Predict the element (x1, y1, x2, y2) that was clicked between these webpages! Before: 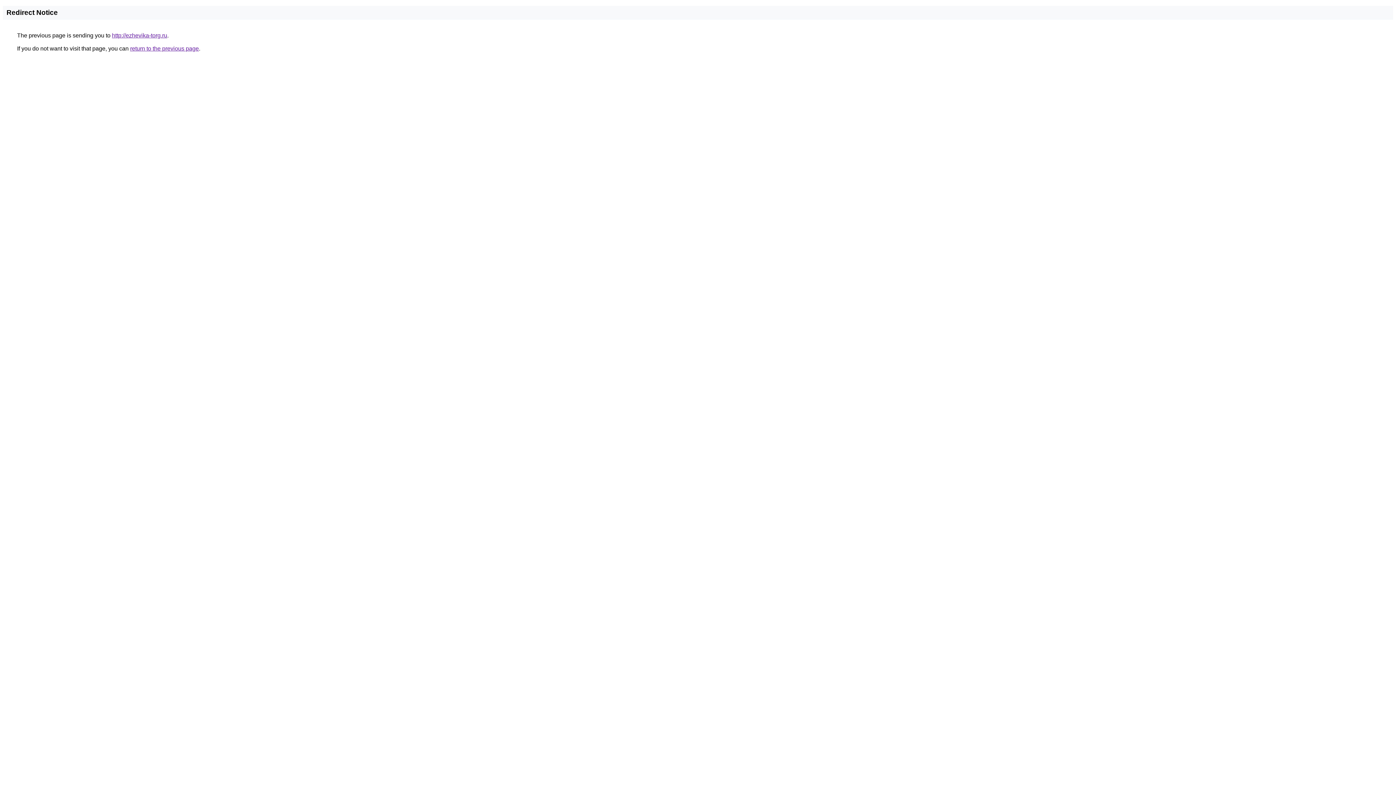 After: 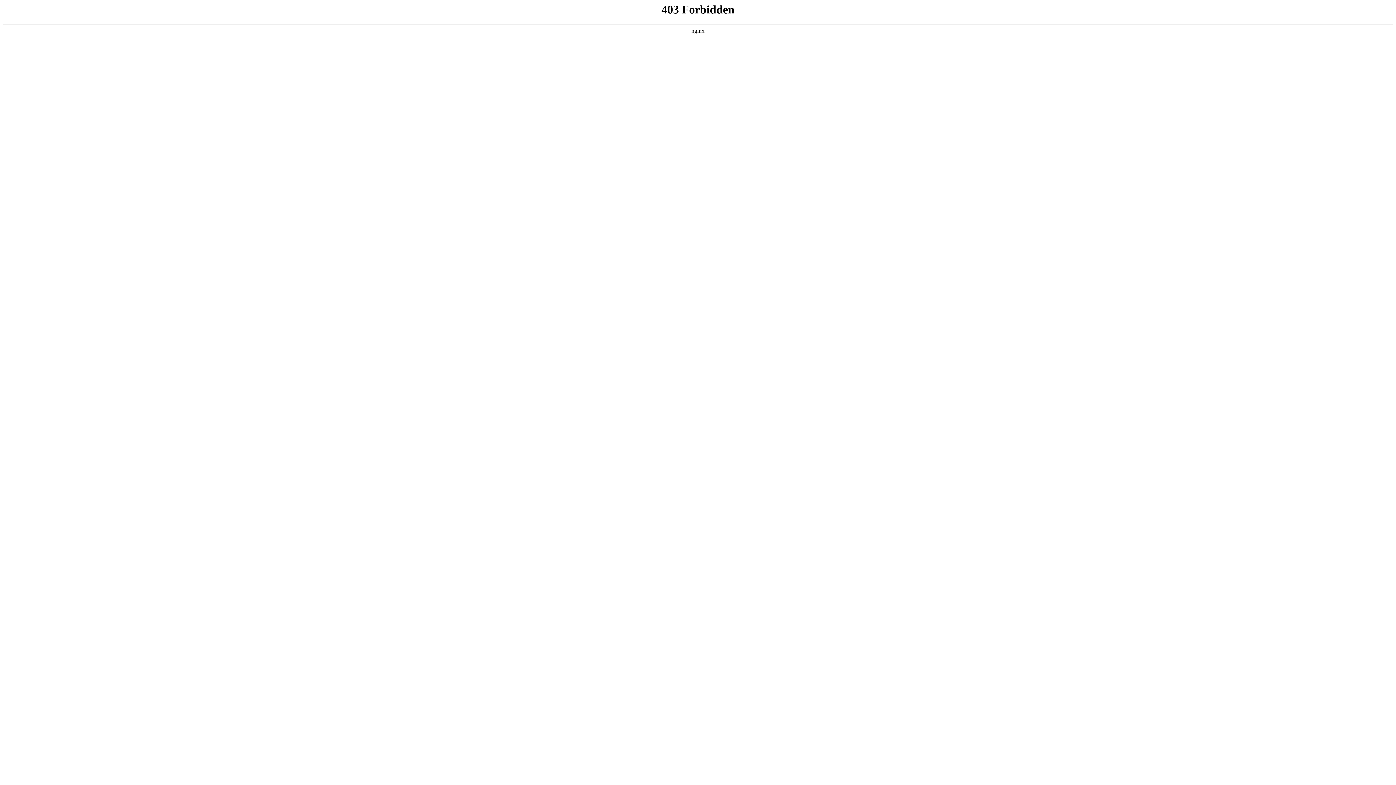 Action: label: http://ezhevika-torg.ru bbox: (112, 32, 167, 38)